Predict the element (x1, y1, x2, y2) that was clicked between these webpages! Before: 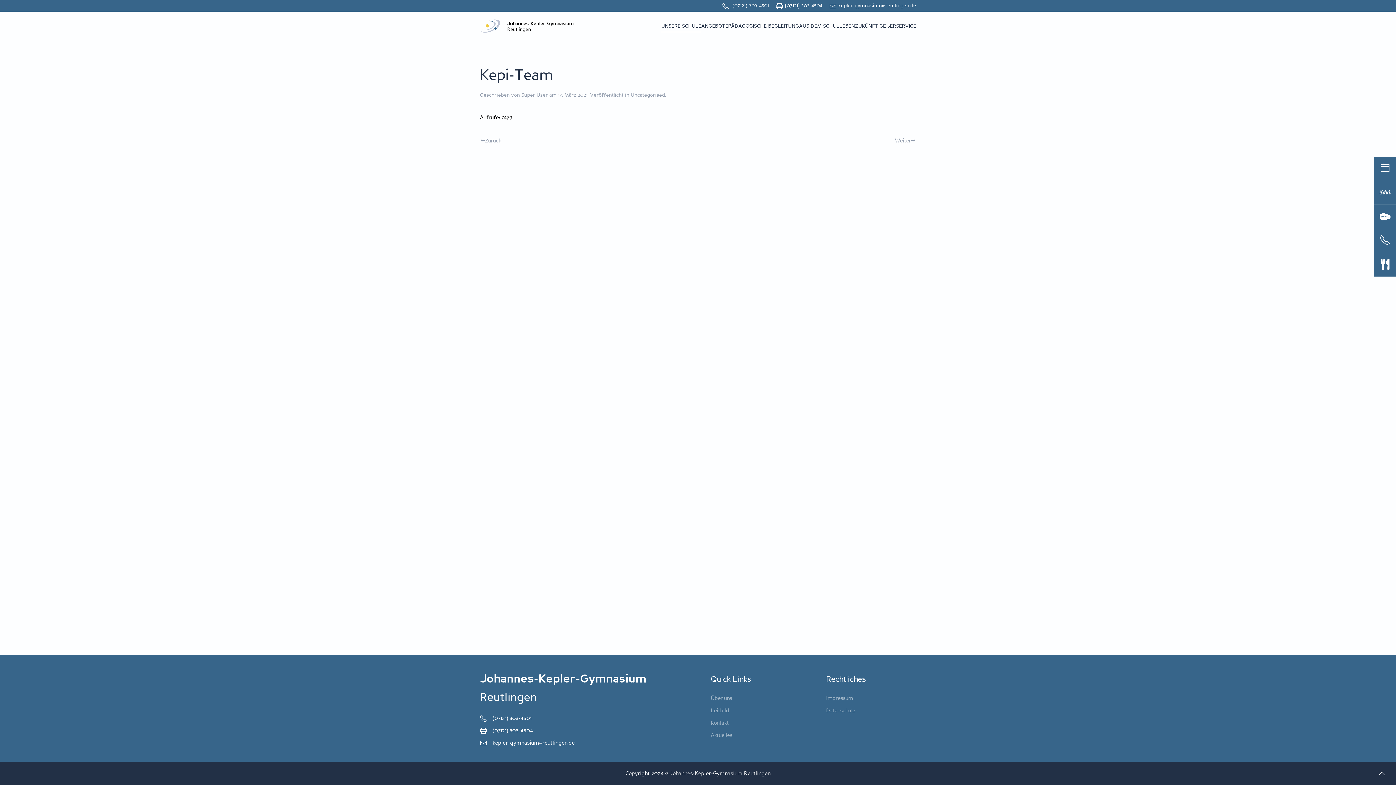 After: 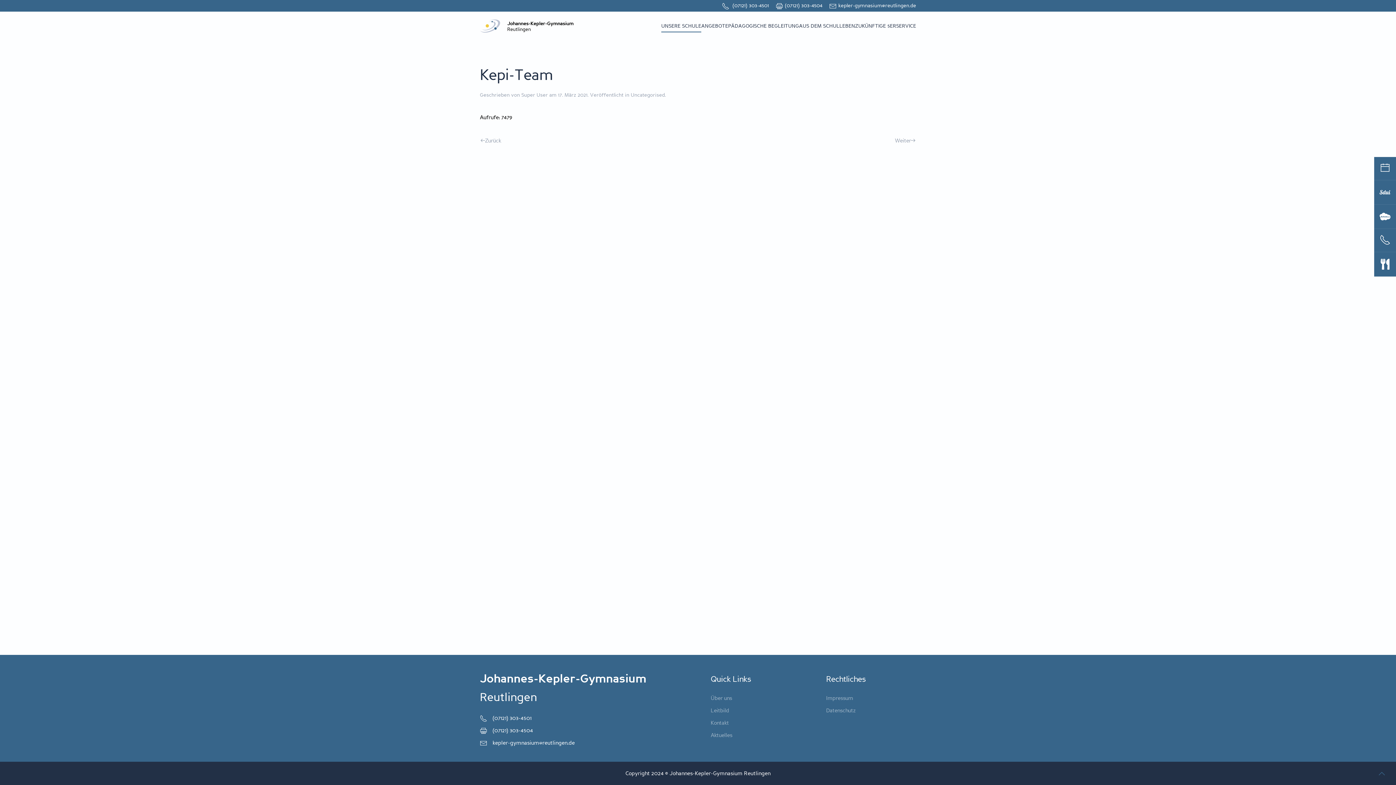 Action: bbox: (1377, 770, 1387, 777) label: Back to top